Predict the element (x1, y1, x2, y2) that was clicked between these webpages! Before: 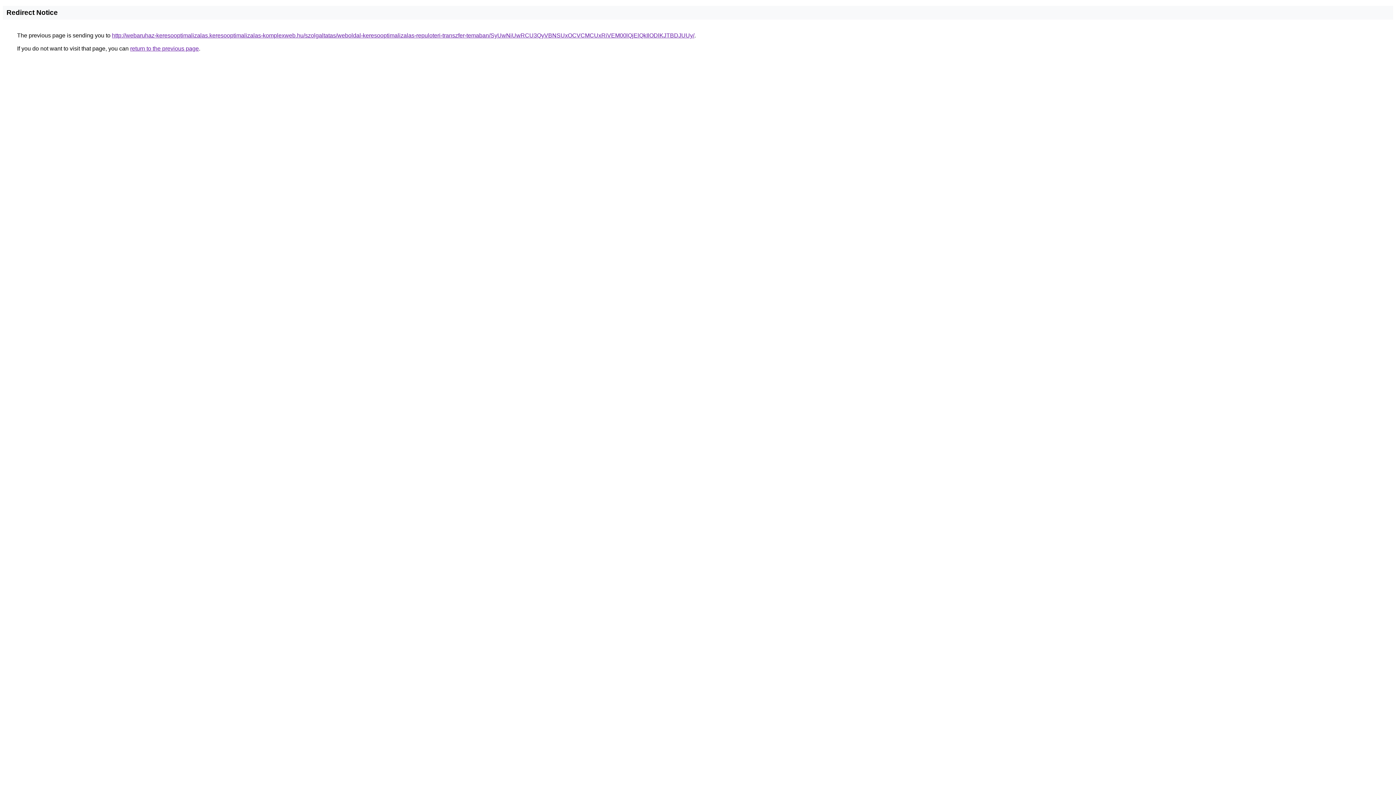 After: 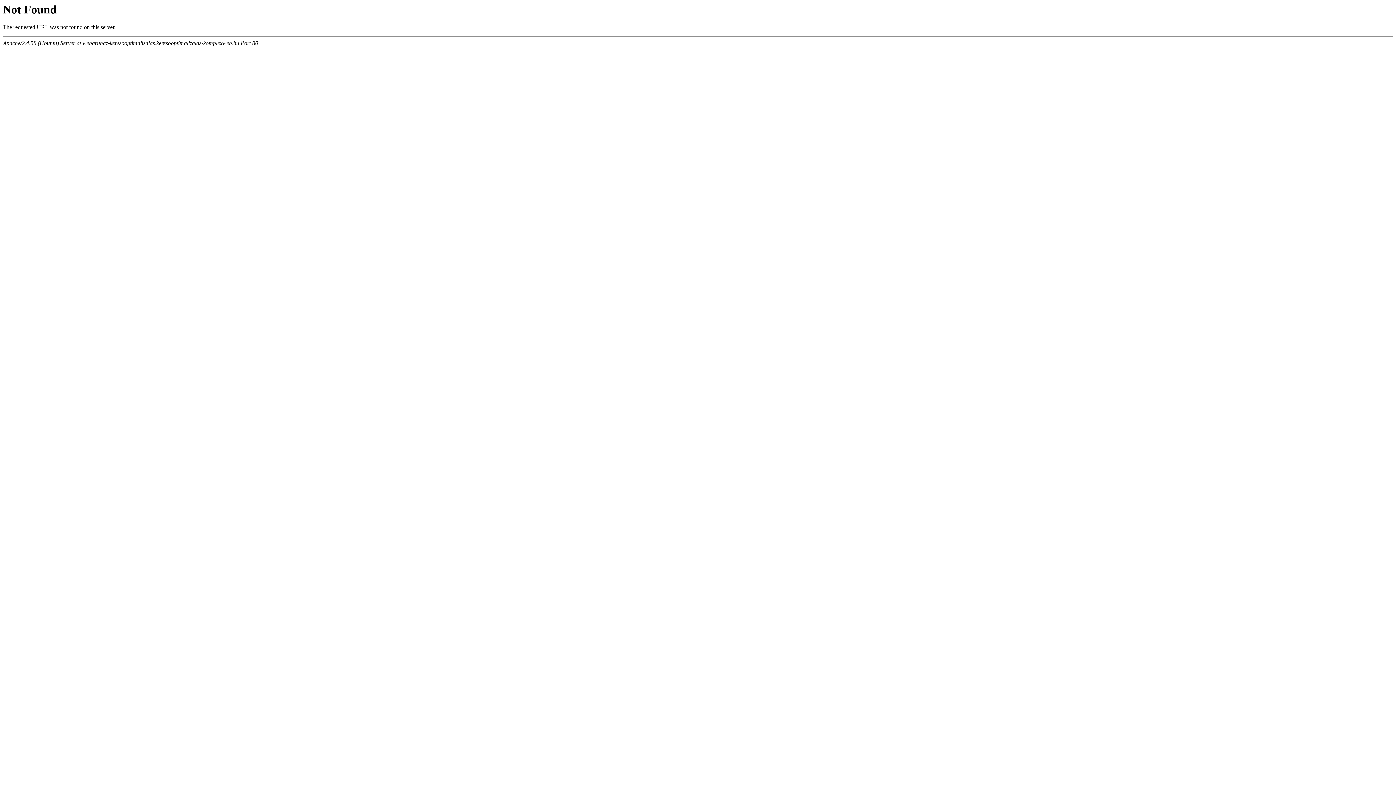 Action: bbox: (112, 32, 694, 38) label: http://webaruhaz-keresooptimalizalas.keresooptimalizalas-komplexweb.hu/szolgaltatas/weboldal-keresooptimalizalas-repuloteri-transzfer-temaban/SyUwNiUwRCU3QyVBNSUxOCVCMCUxRiVEM00lQjElQkIlODlKJTBDJUUy/